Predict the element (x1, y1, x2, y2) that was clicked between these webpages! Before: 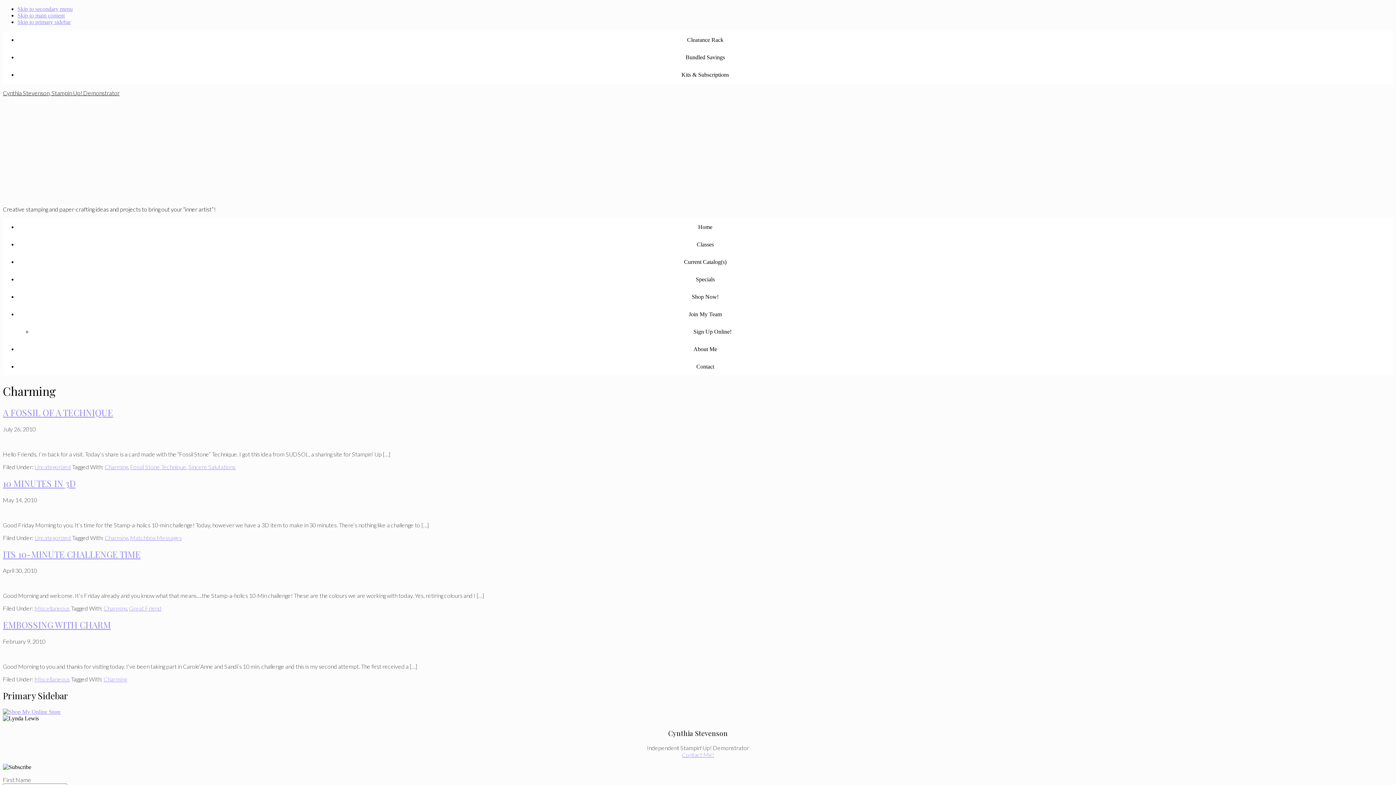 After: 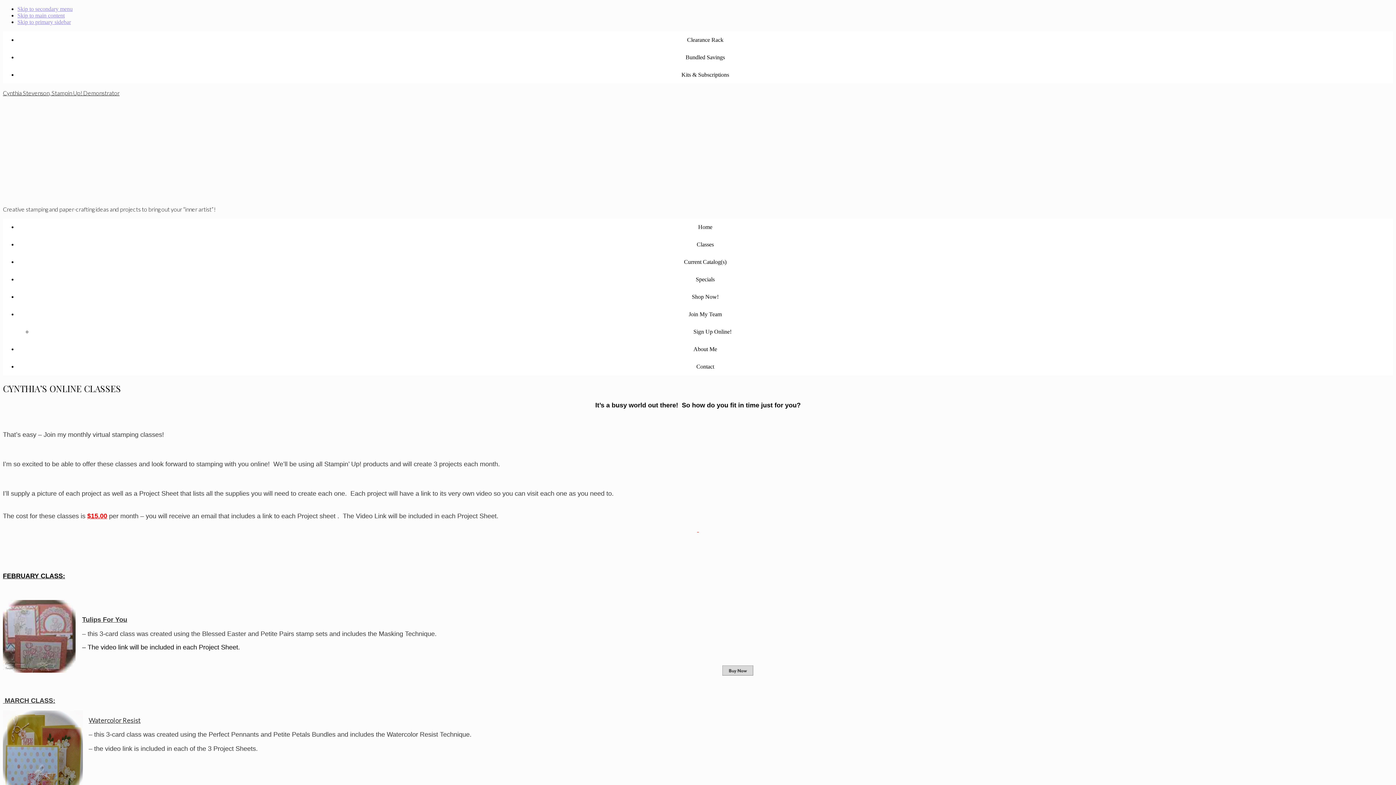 Action: bbox: (17, 236, 1393, 253) label: Classes